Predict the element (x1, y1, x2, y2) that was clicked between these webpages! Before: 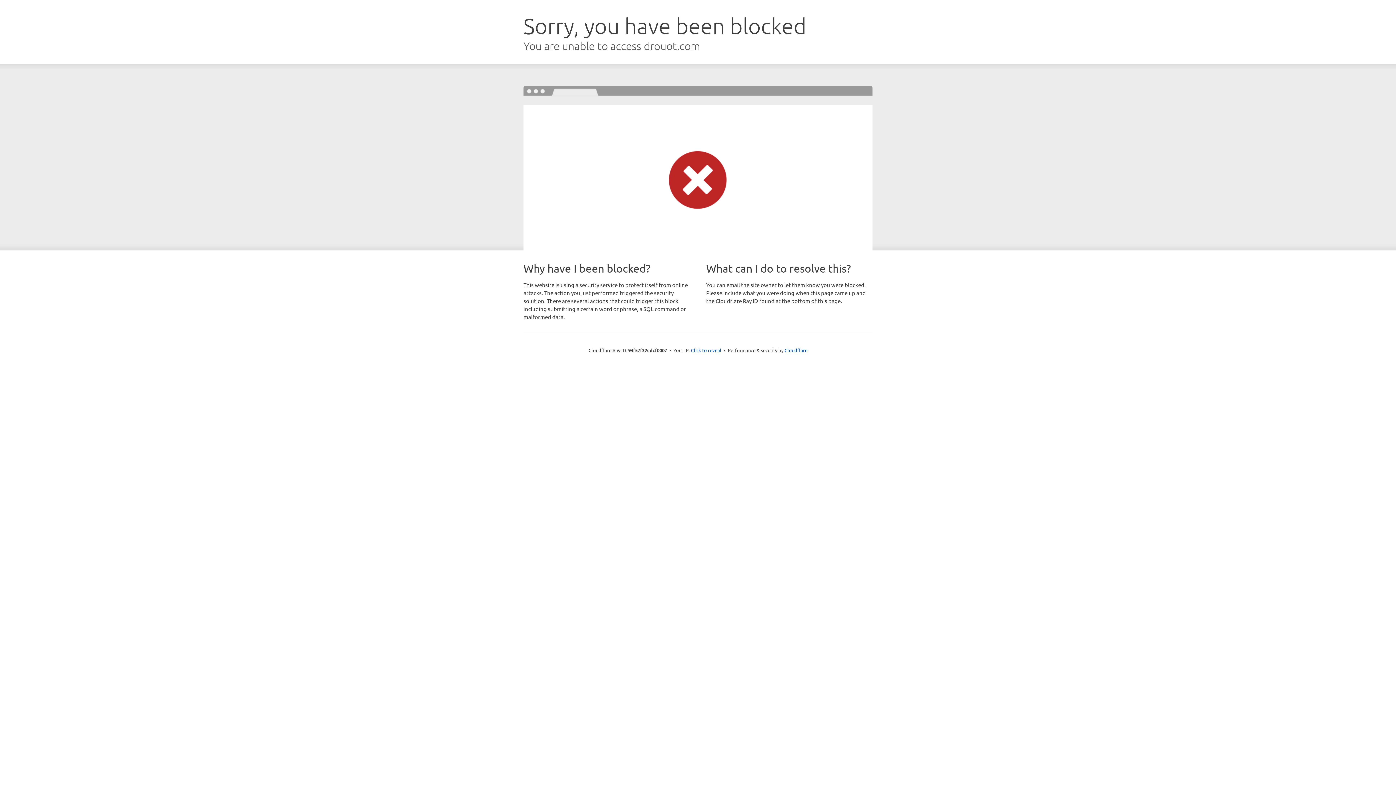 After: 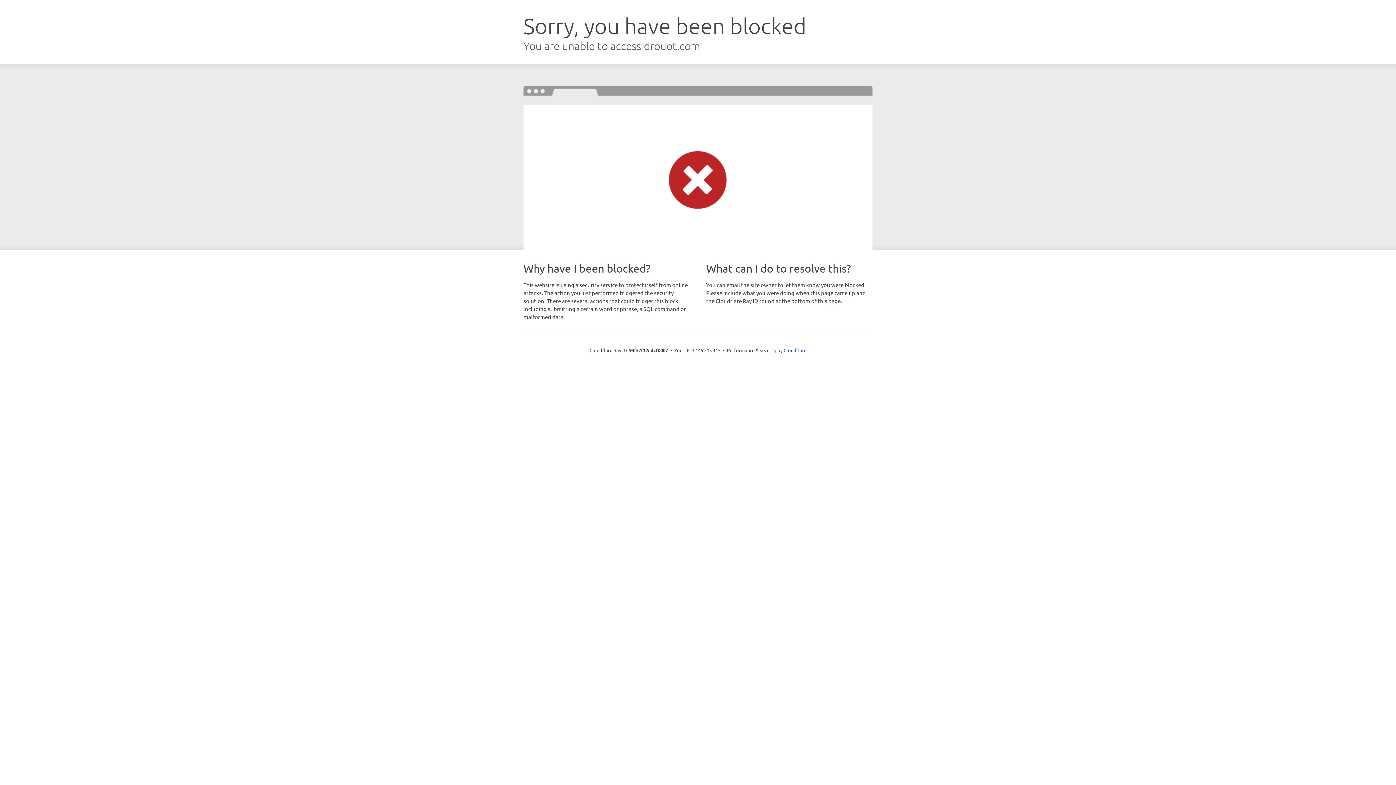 Action: bbox: (691, 346, 721, 353) label: Click to reveal